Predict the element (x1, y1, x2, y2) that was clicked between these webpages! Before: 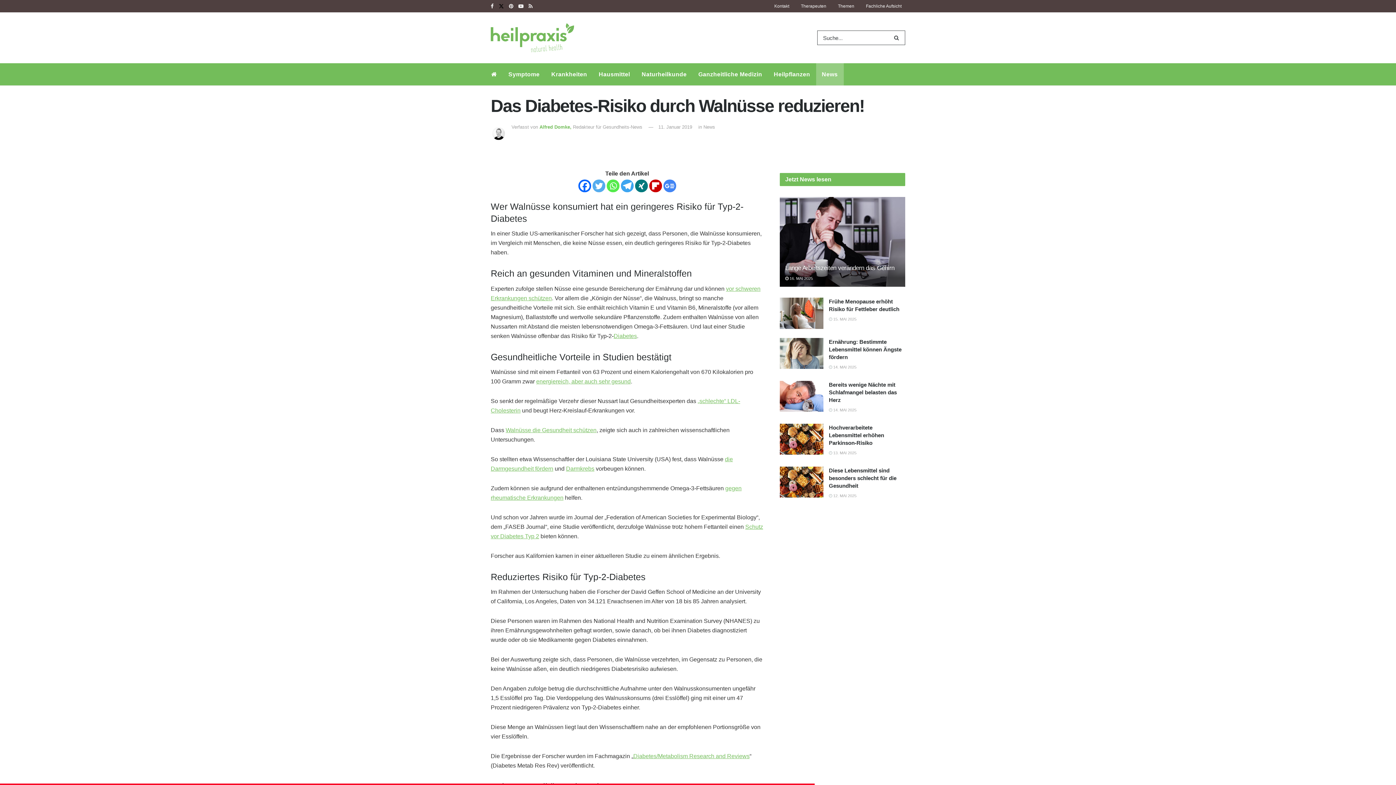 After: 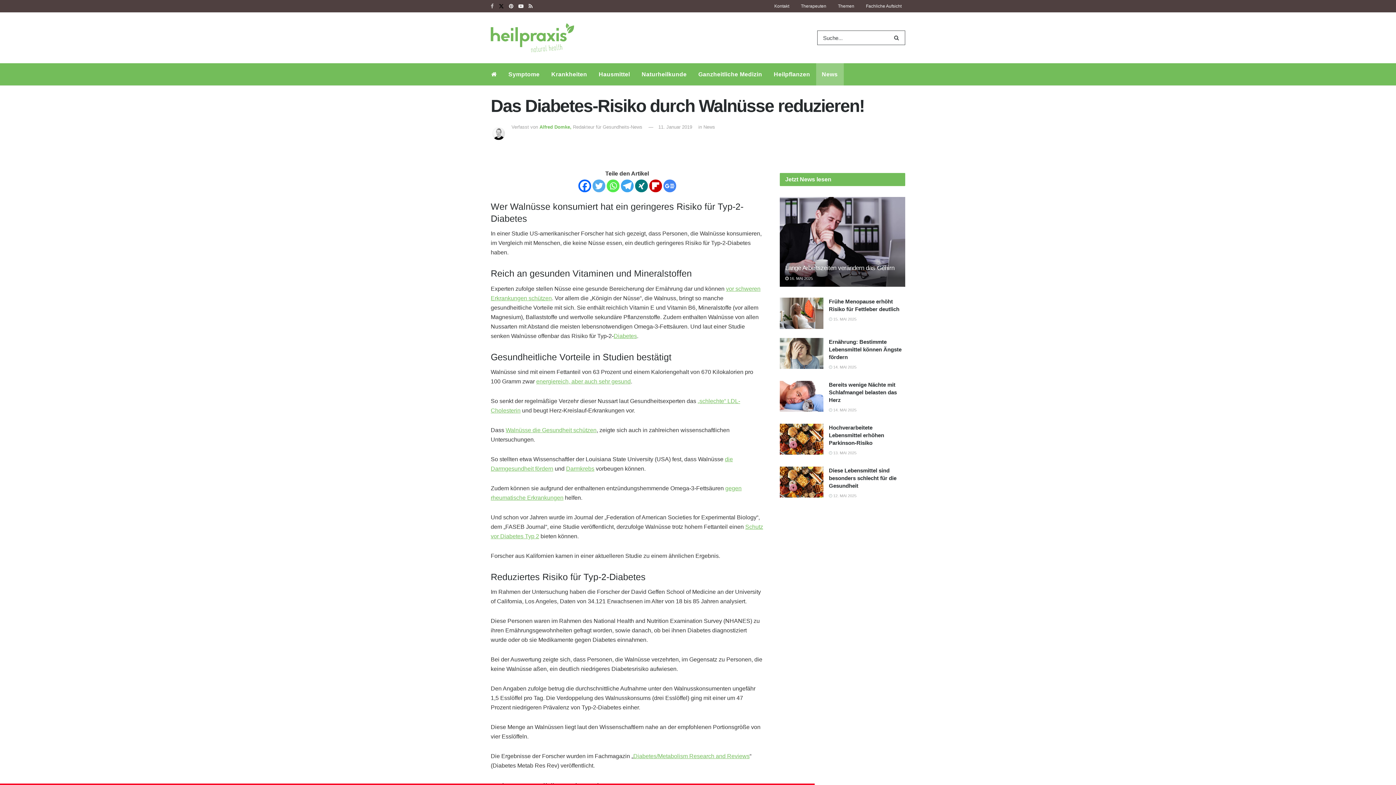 Action: label: Find us on Facebook bbox: (490, 0, 493, 12)